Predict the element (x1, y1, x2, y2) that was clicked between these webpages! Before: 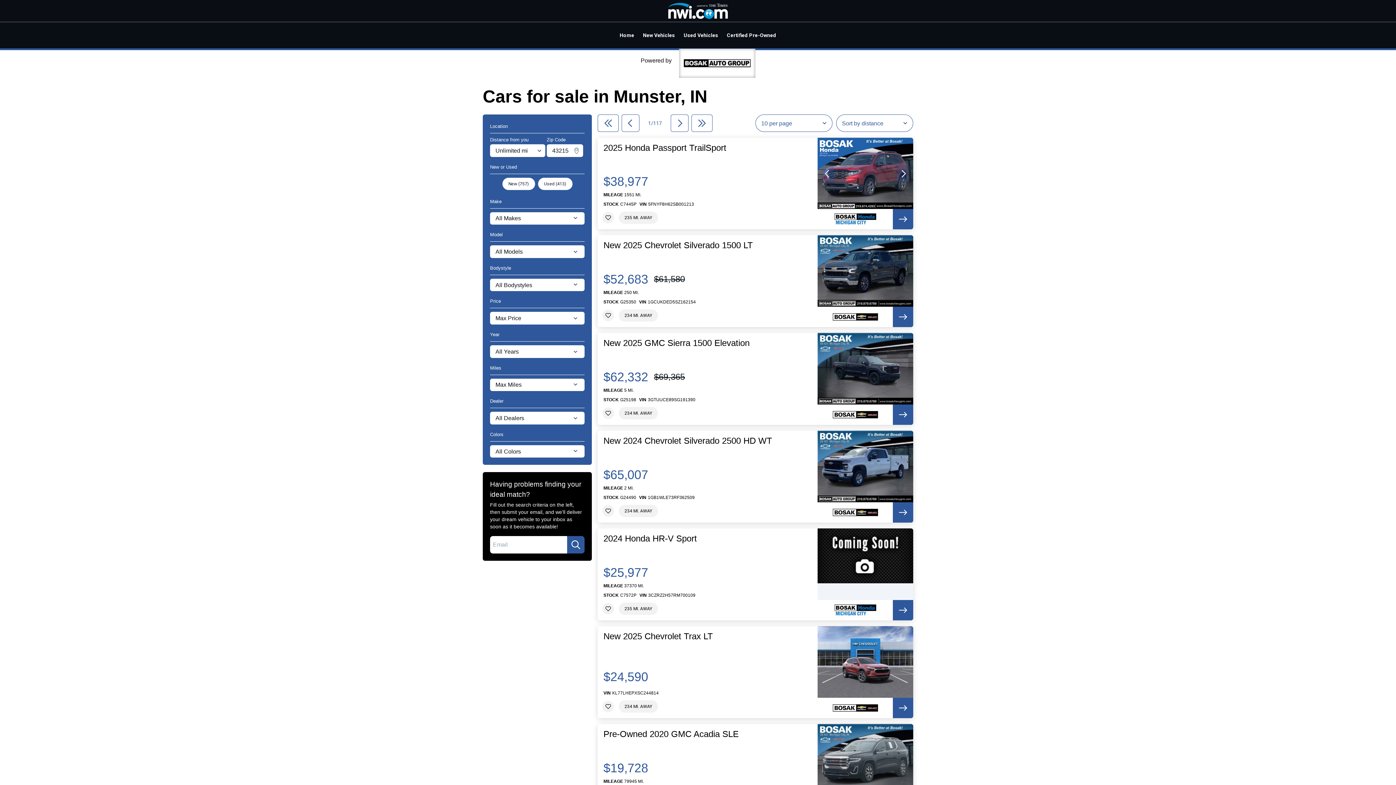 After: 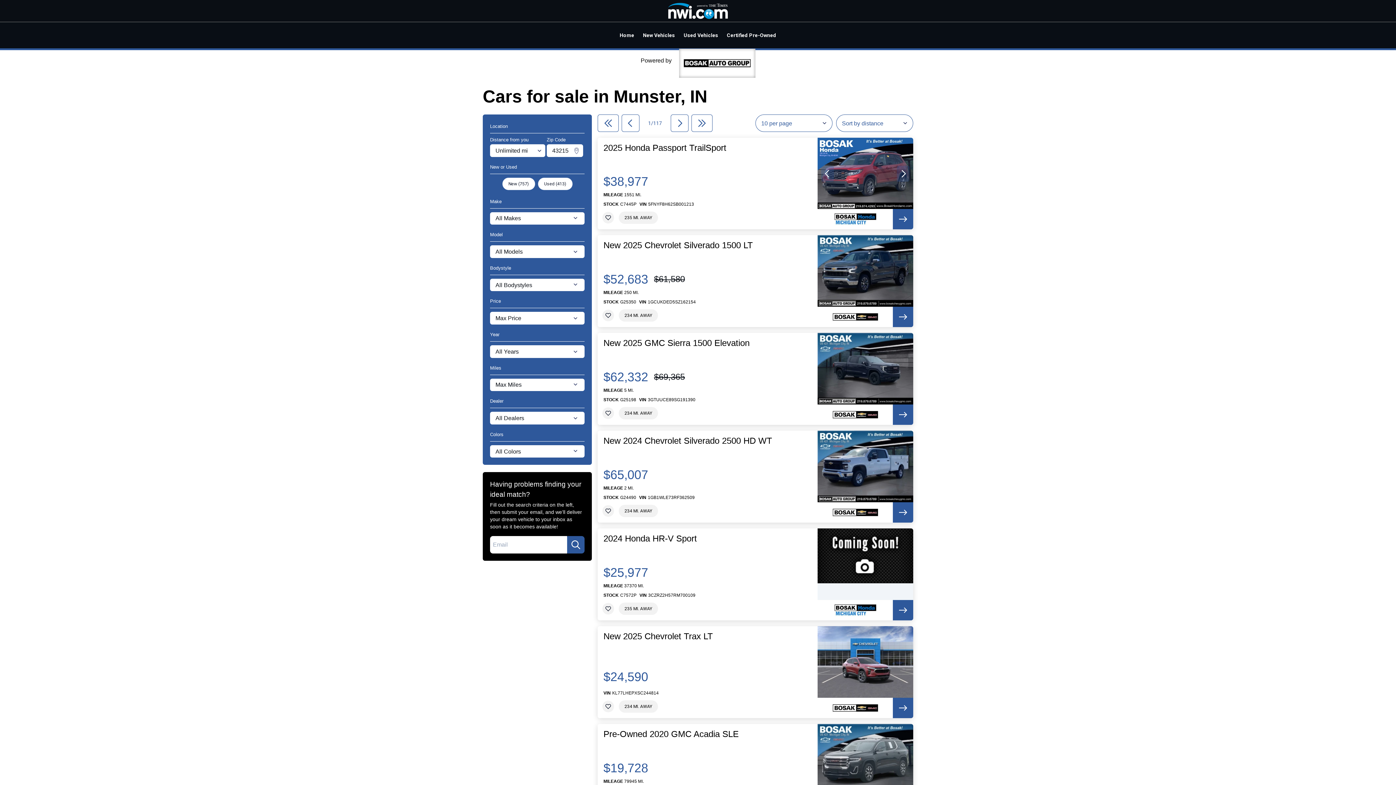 Action: bbox: (893, 600, 913, 620)